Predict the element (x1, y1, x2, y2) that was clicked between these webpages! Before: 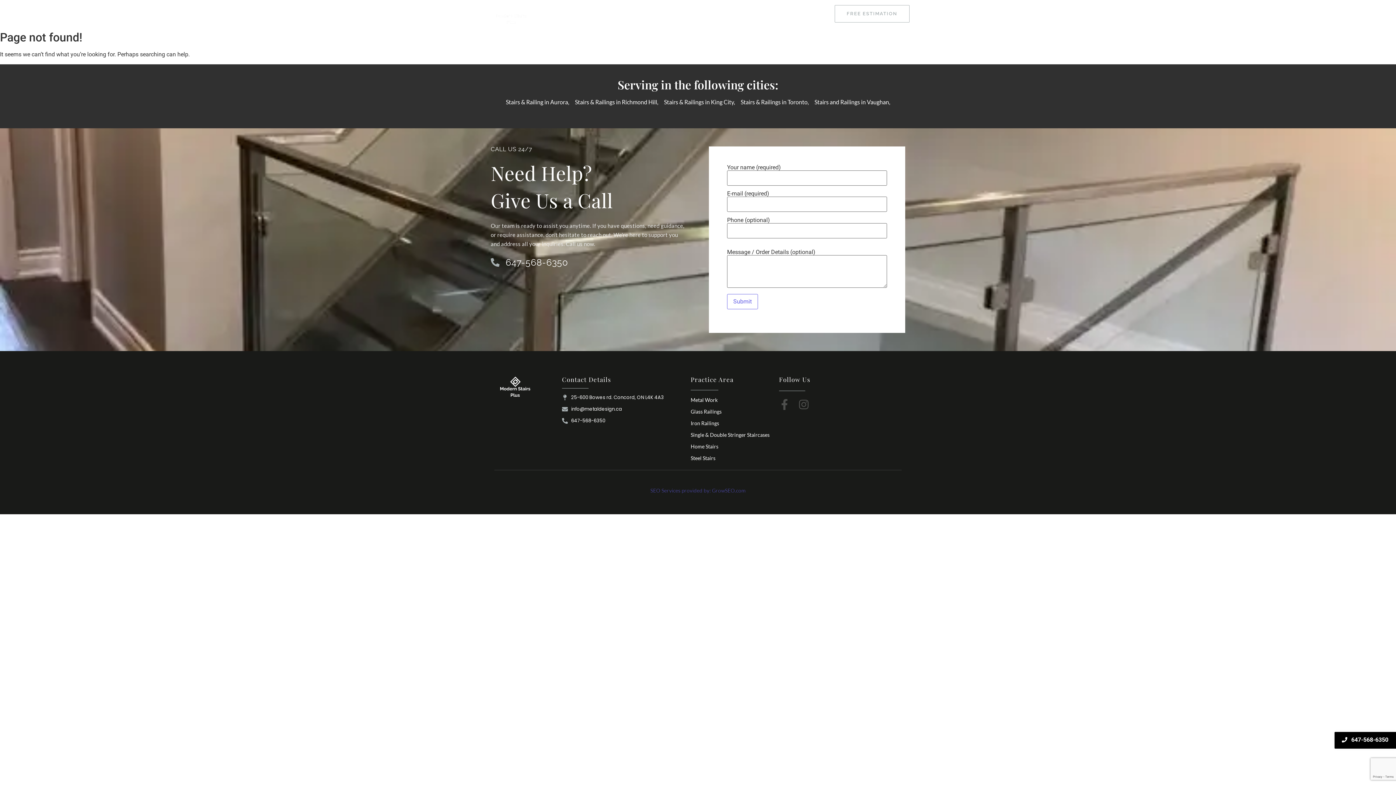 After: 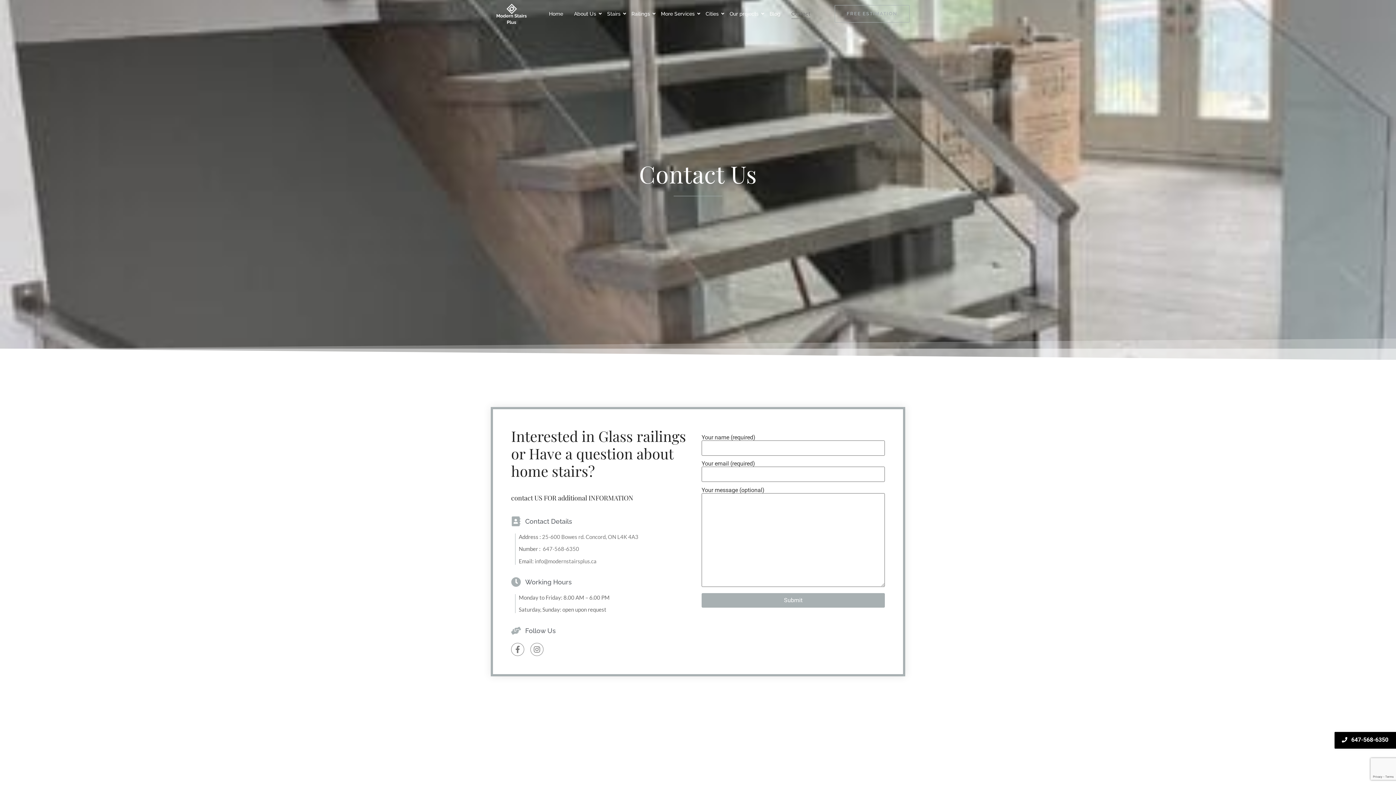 Action: label: Contact bbox: (788, 8, 813, 18)